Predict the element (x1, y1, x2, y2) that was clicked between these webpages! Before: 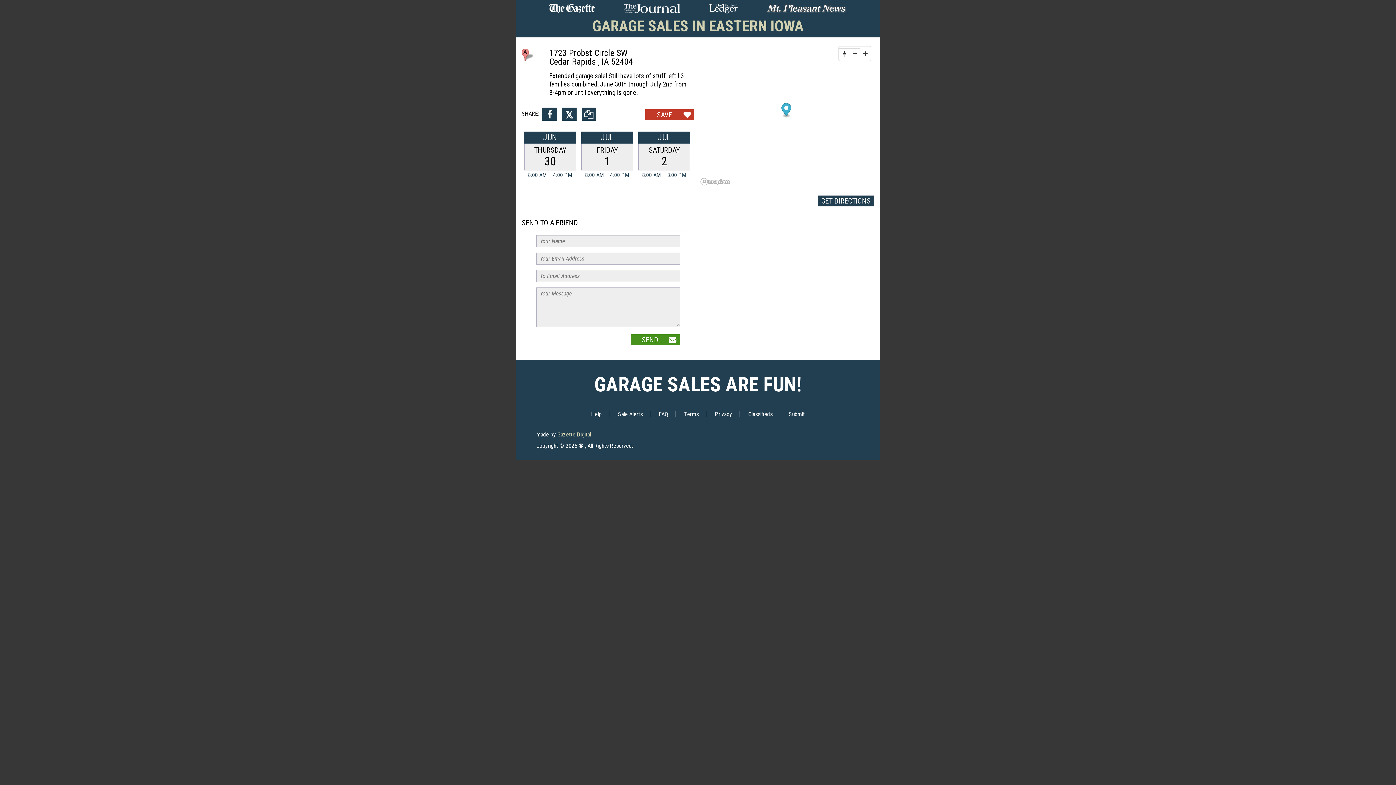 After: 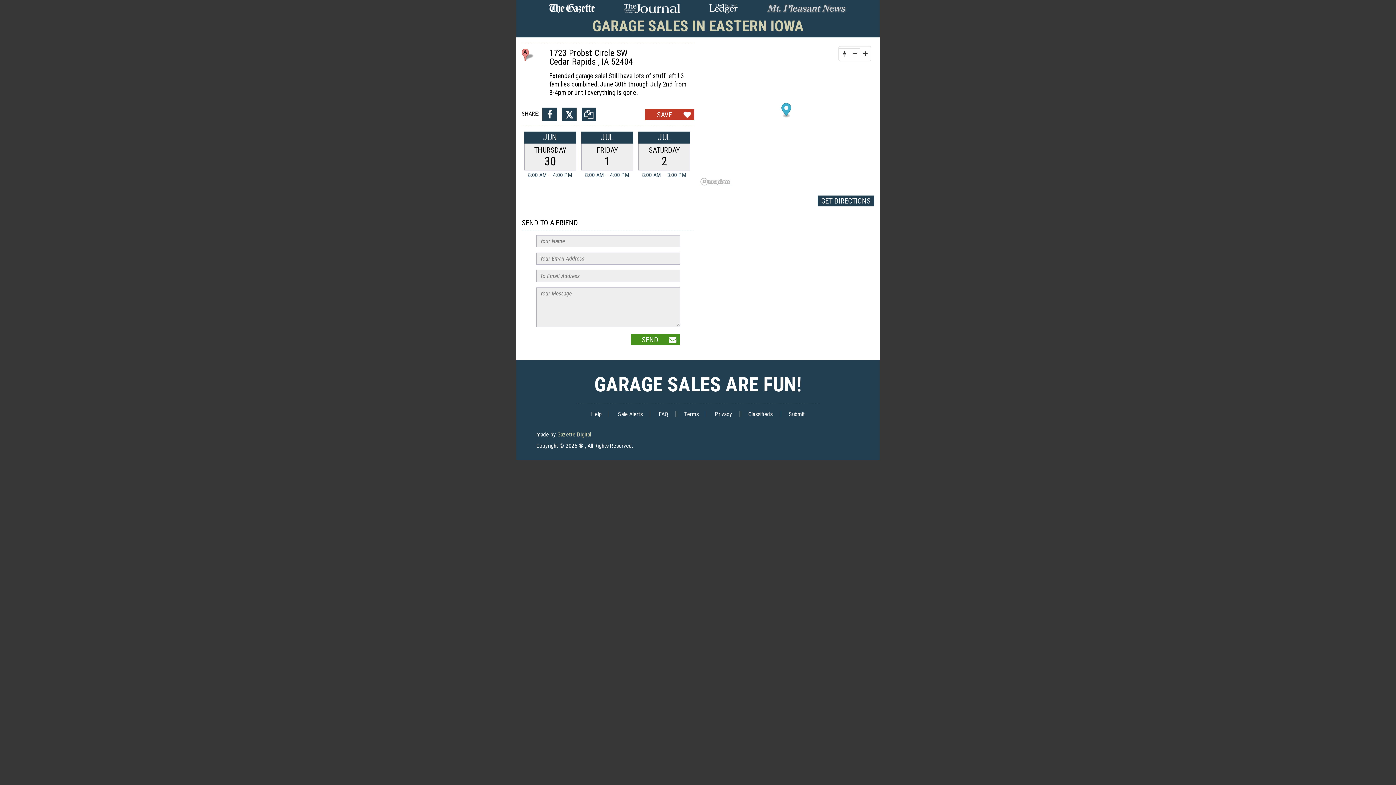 Action: bbox: (763, 3, 850, 14)